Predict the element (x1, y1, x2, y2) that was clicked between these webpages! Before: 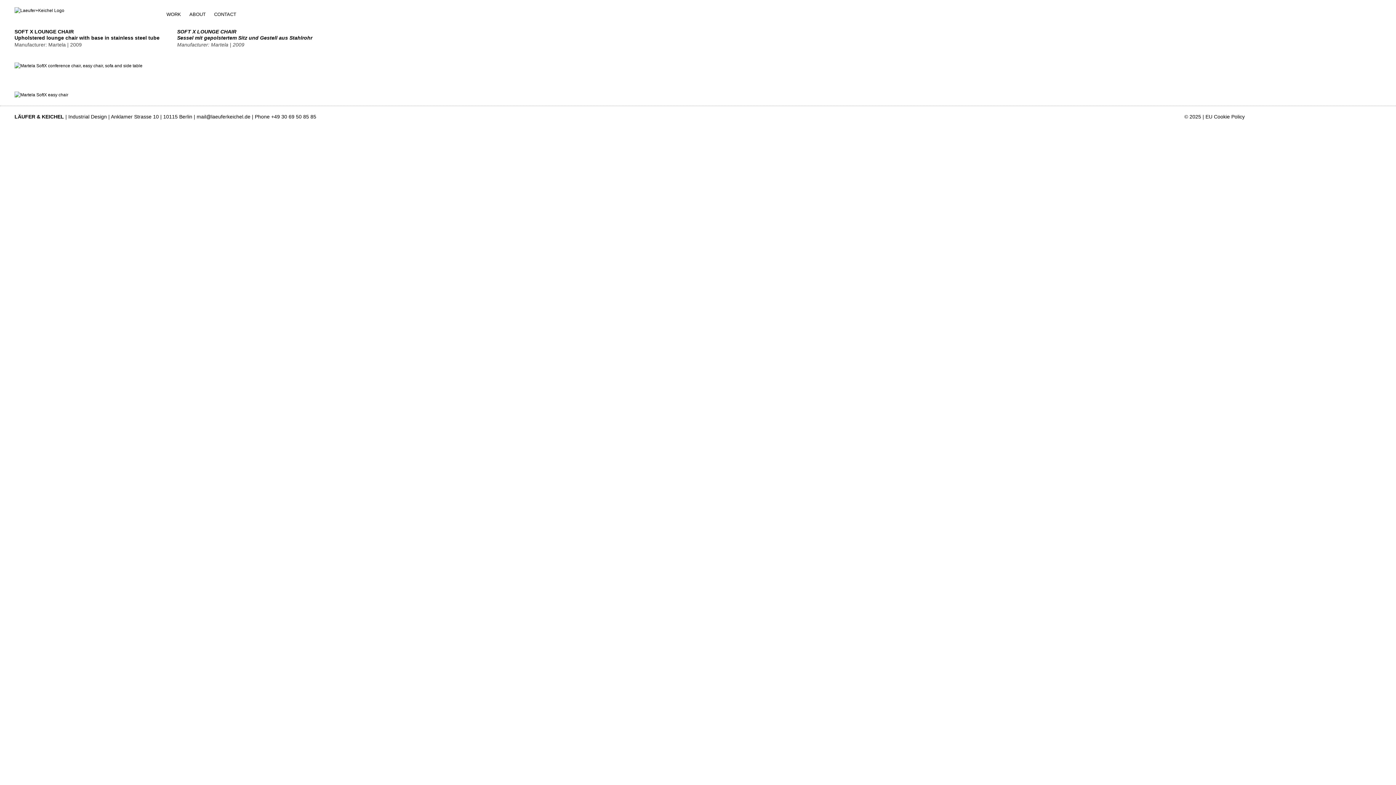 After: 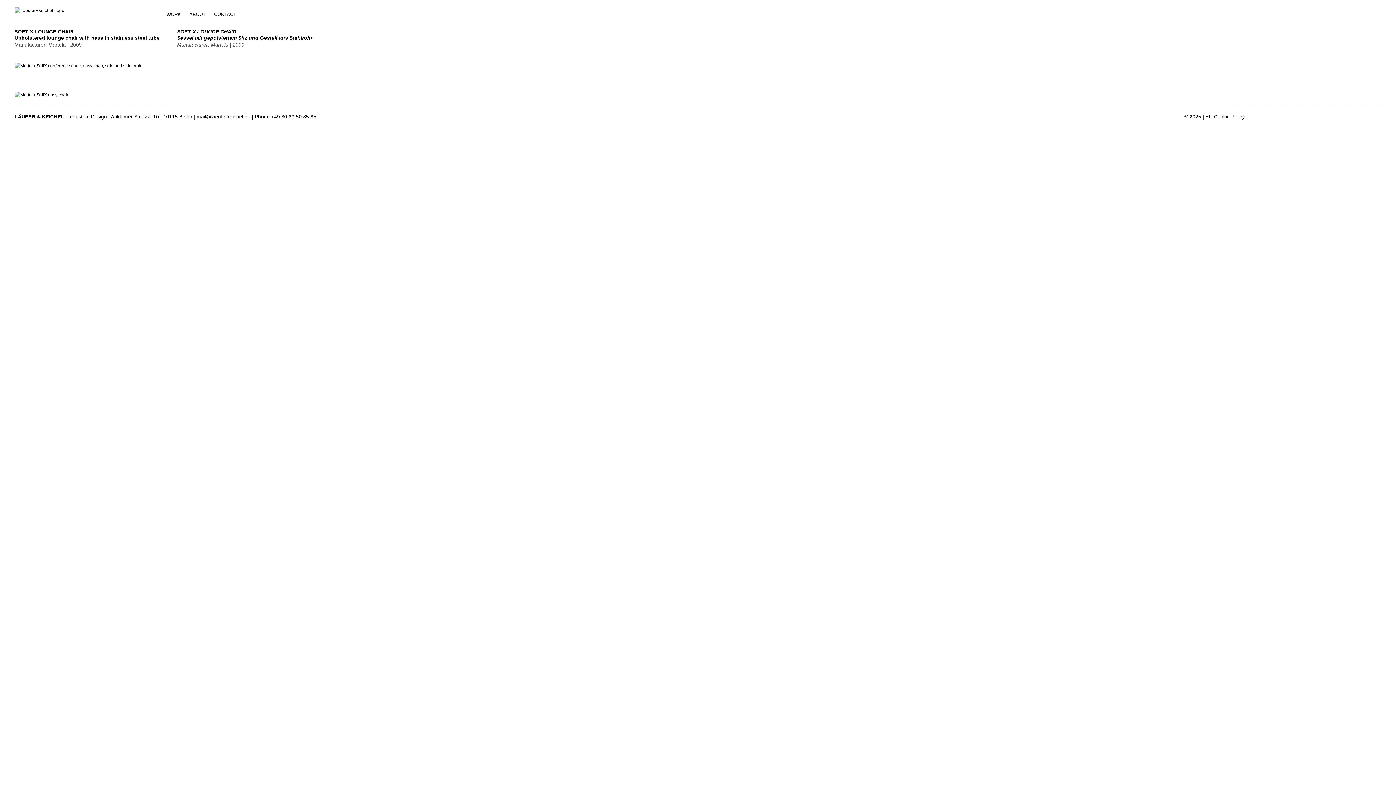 Action: label: Manufacturer: Martela | 2009 bbox: (14, 41, 81, 47)